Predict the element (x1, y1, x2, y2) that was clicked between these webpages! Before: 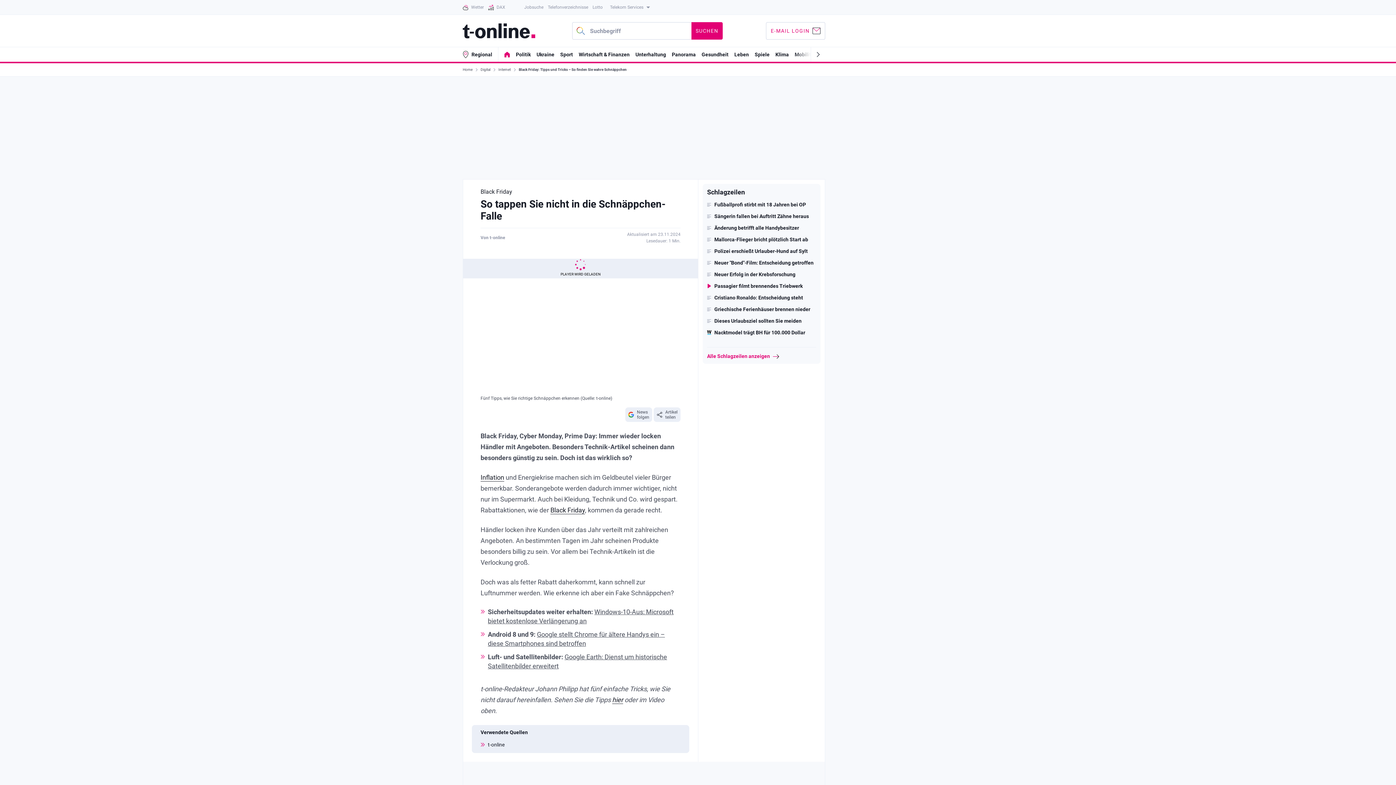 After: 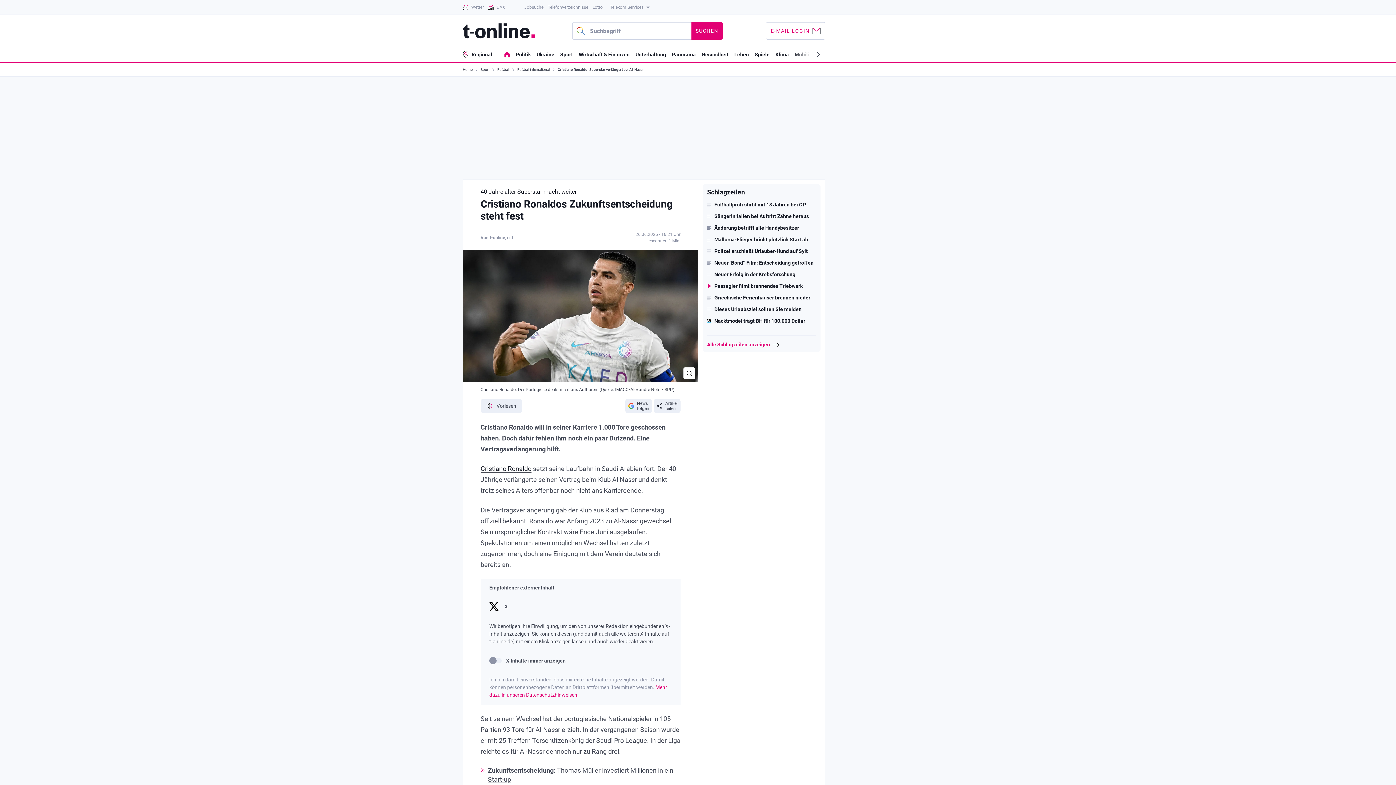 Action: label: Cristiano Ronaldo: Entscheidung steht bbox: (707, 294, 816, 300)